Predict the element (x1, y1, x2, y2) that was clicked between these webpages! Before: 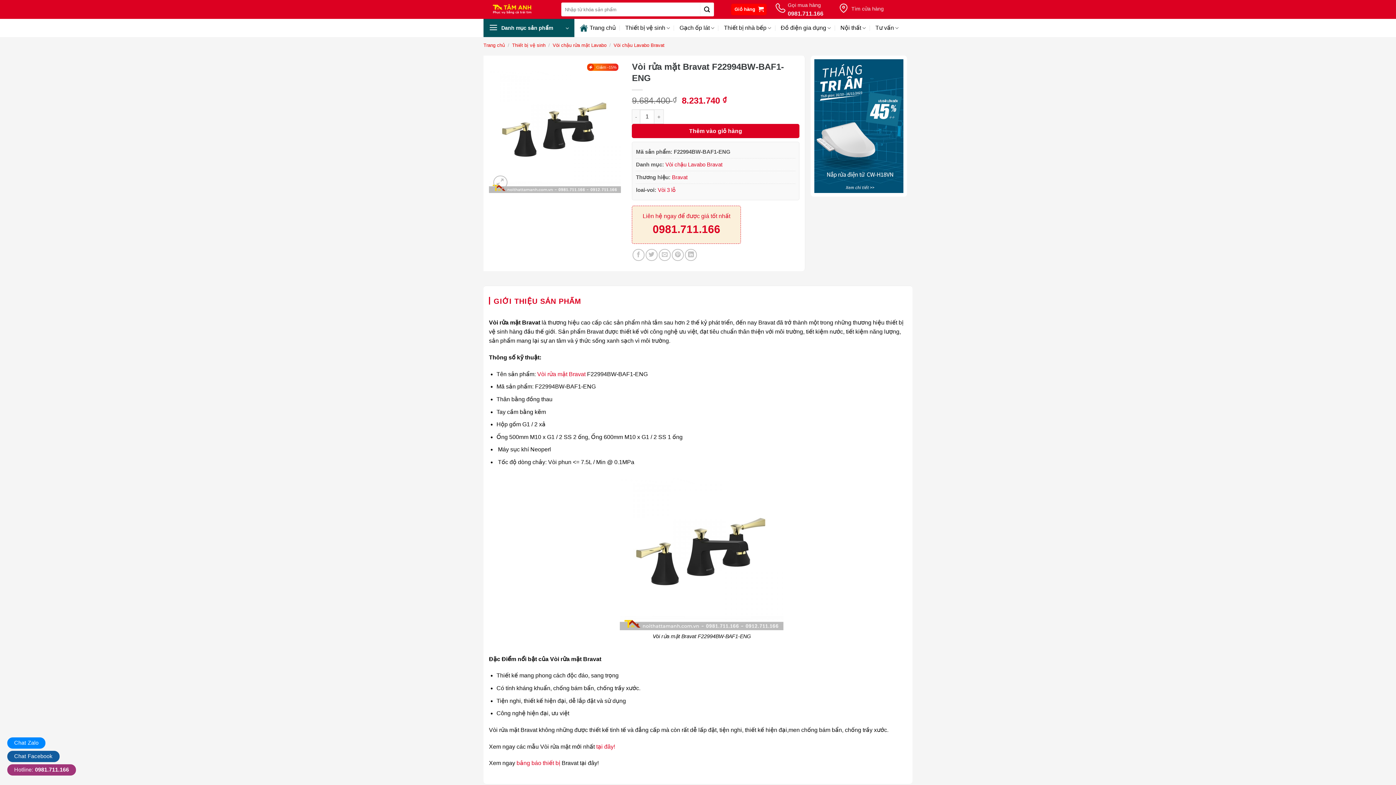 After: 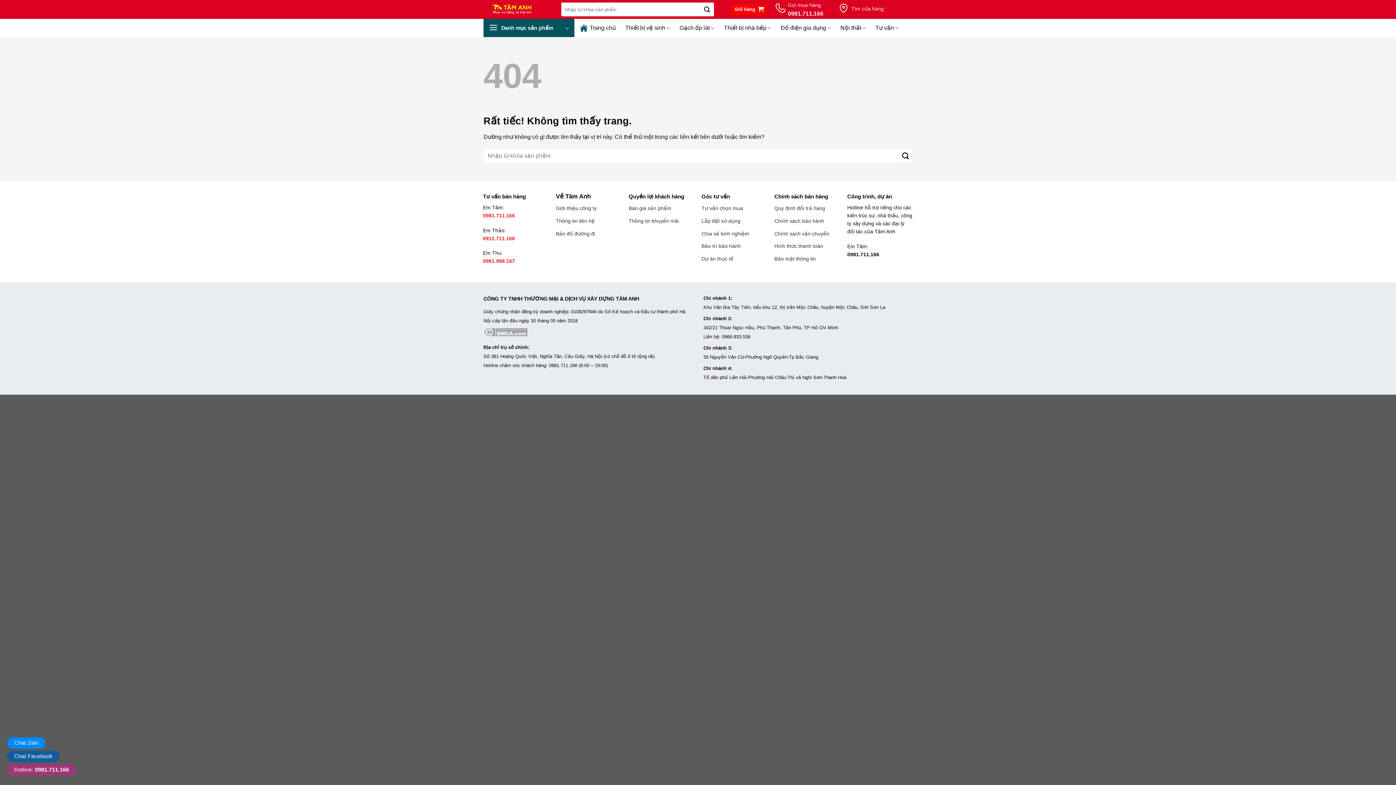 Action: label: Vòi rửa mặt Bravat bbox: (537, 371, 585, 377)